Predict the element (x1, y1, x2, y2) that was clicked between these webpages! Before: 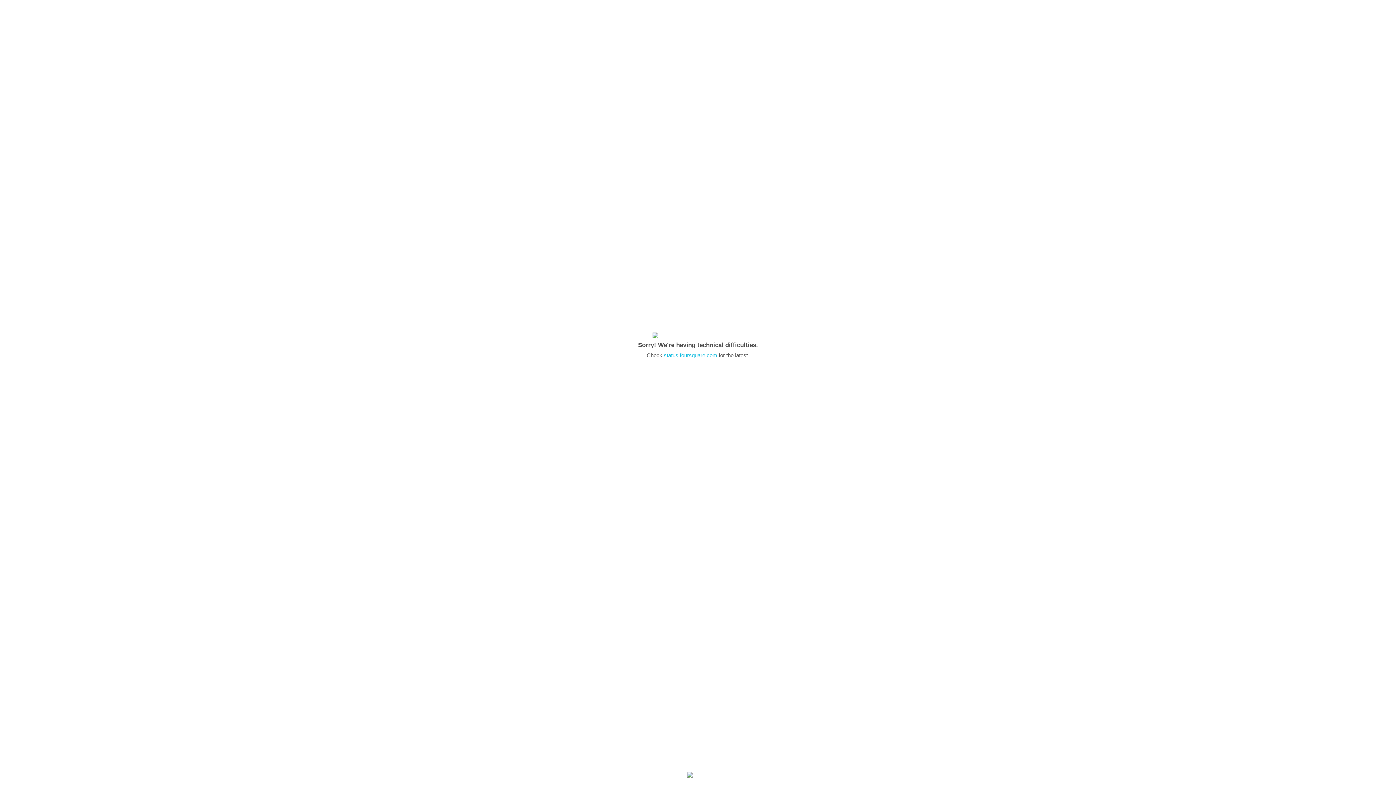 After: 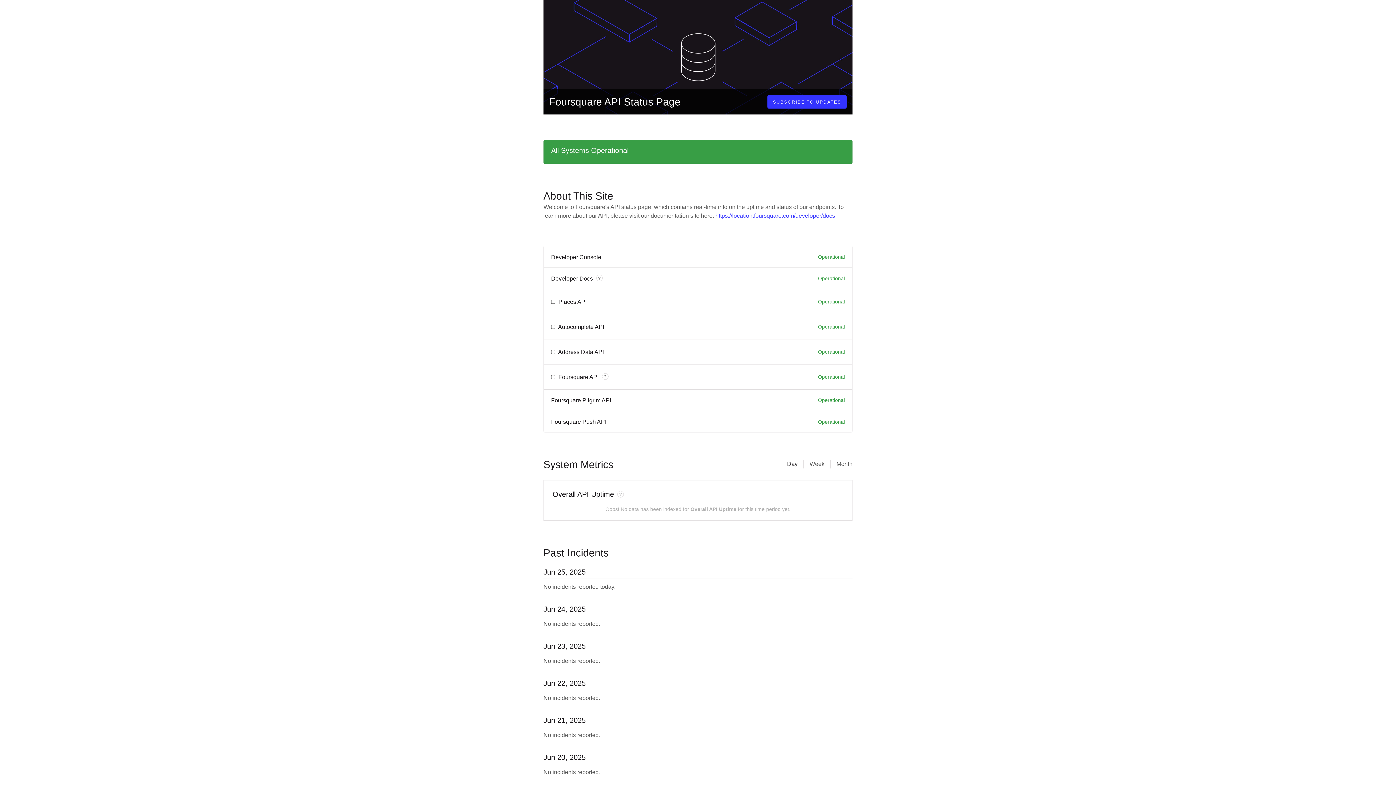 Action: label: status.foursquare.com bbox: (664, 352, 717, 358)